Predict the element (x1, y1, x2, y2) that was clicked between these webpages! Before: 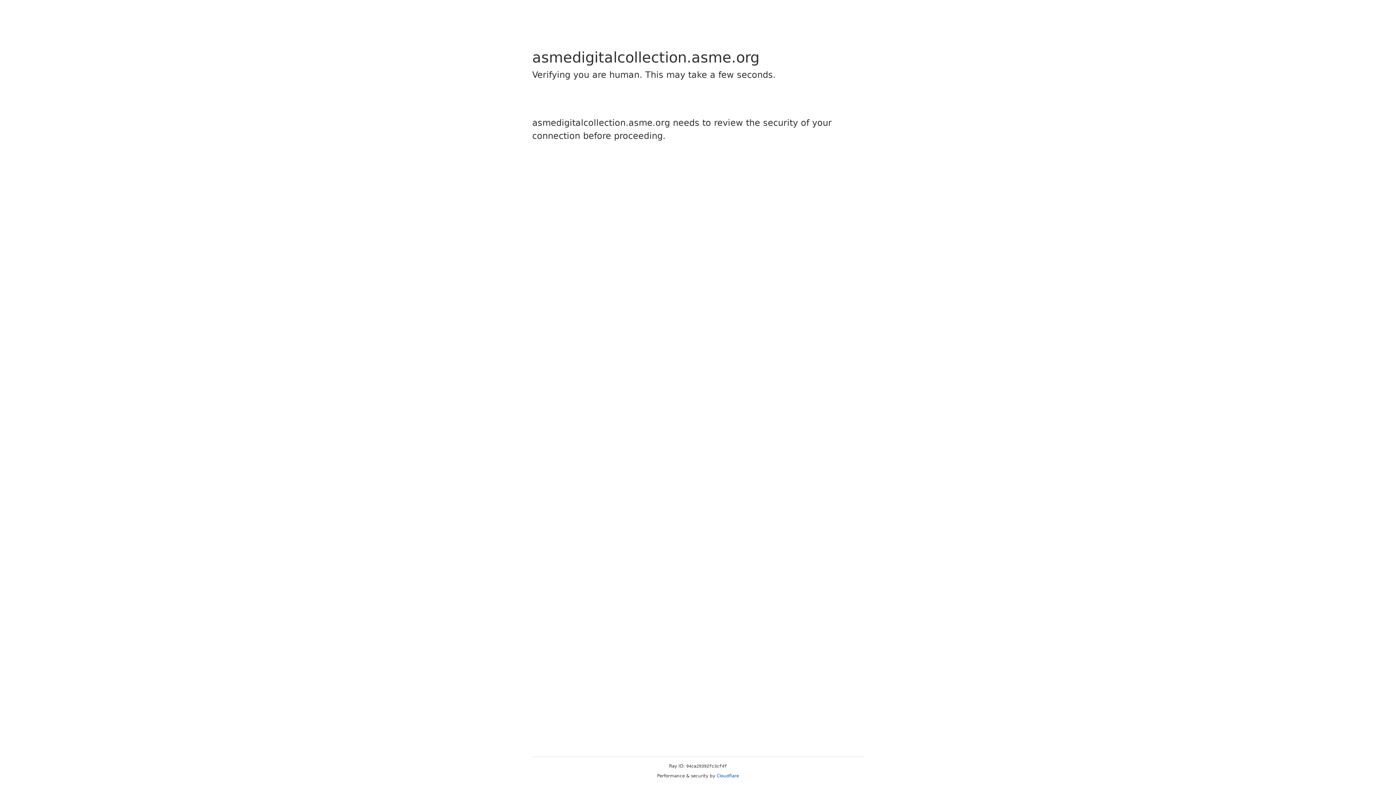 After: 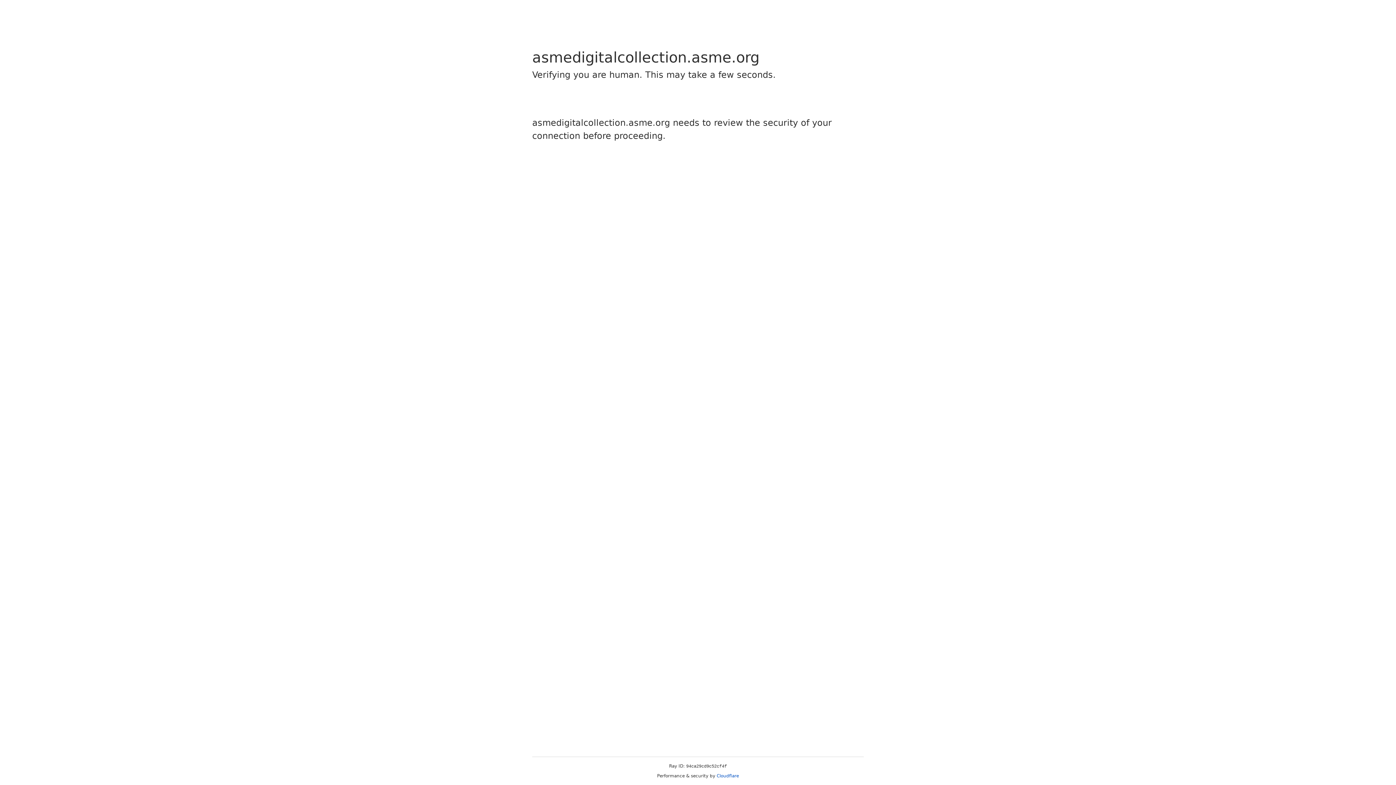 Action: label: Cloudflare bbox: (716, 773, 739, 778)